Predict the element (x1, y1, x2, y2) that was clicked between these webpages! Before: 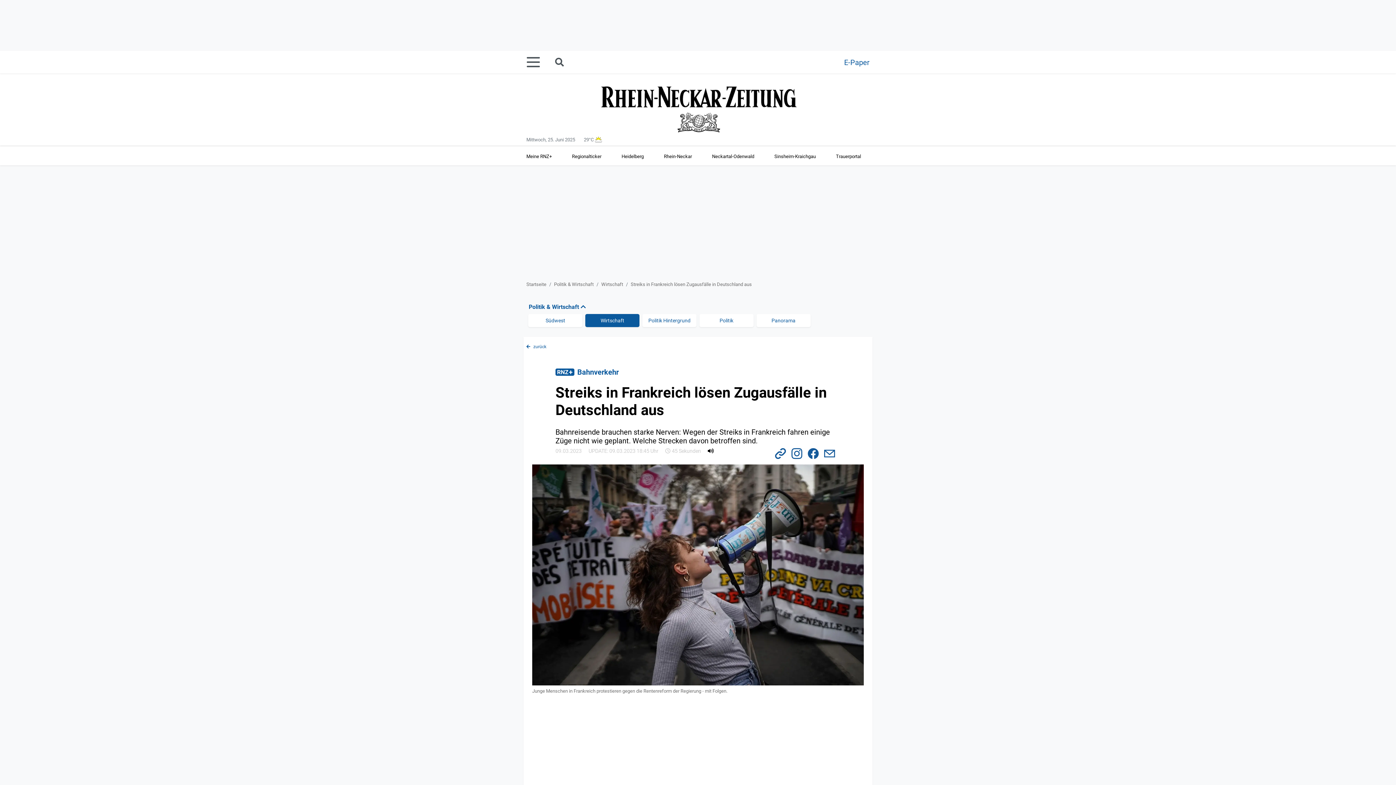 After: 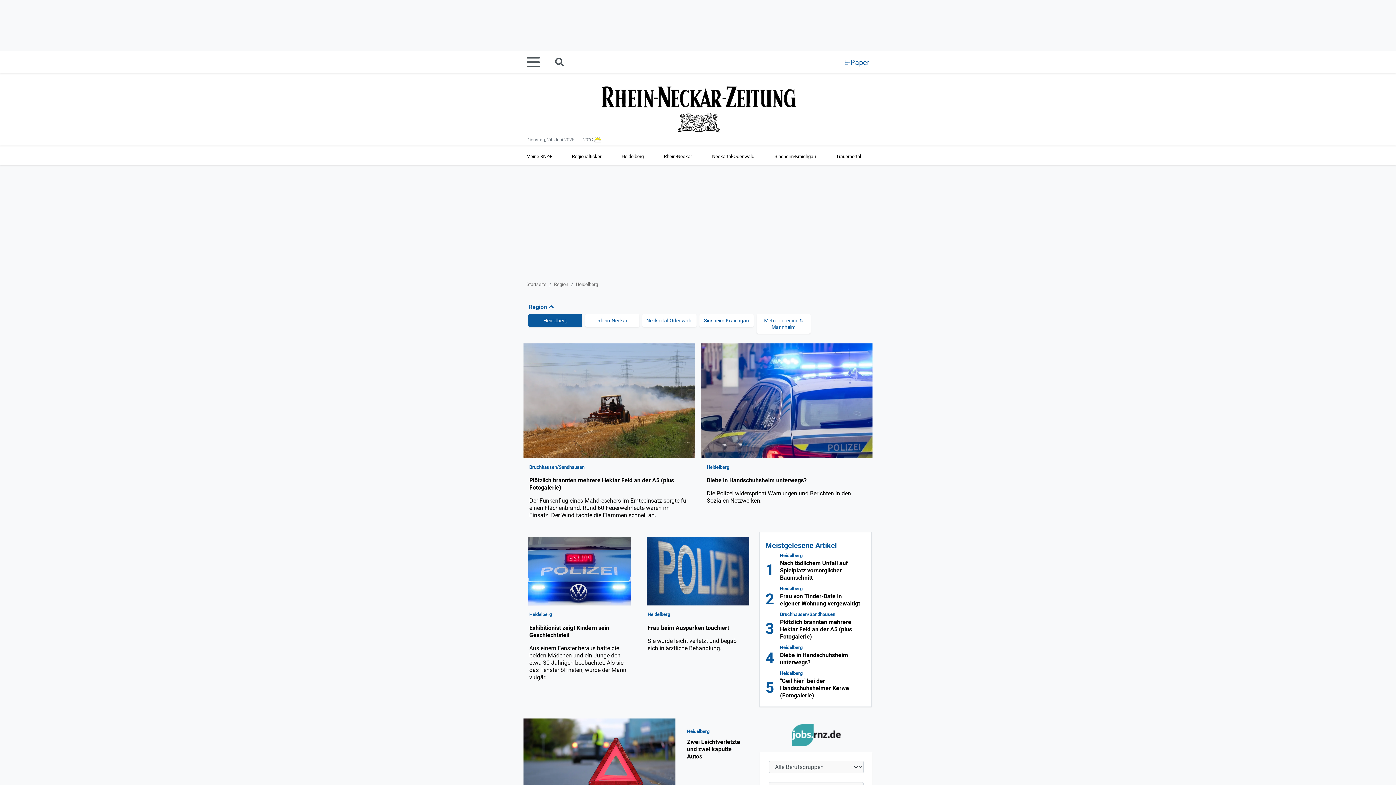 Action: bbox: (615, 150, 658, 162) label: Heidelberg